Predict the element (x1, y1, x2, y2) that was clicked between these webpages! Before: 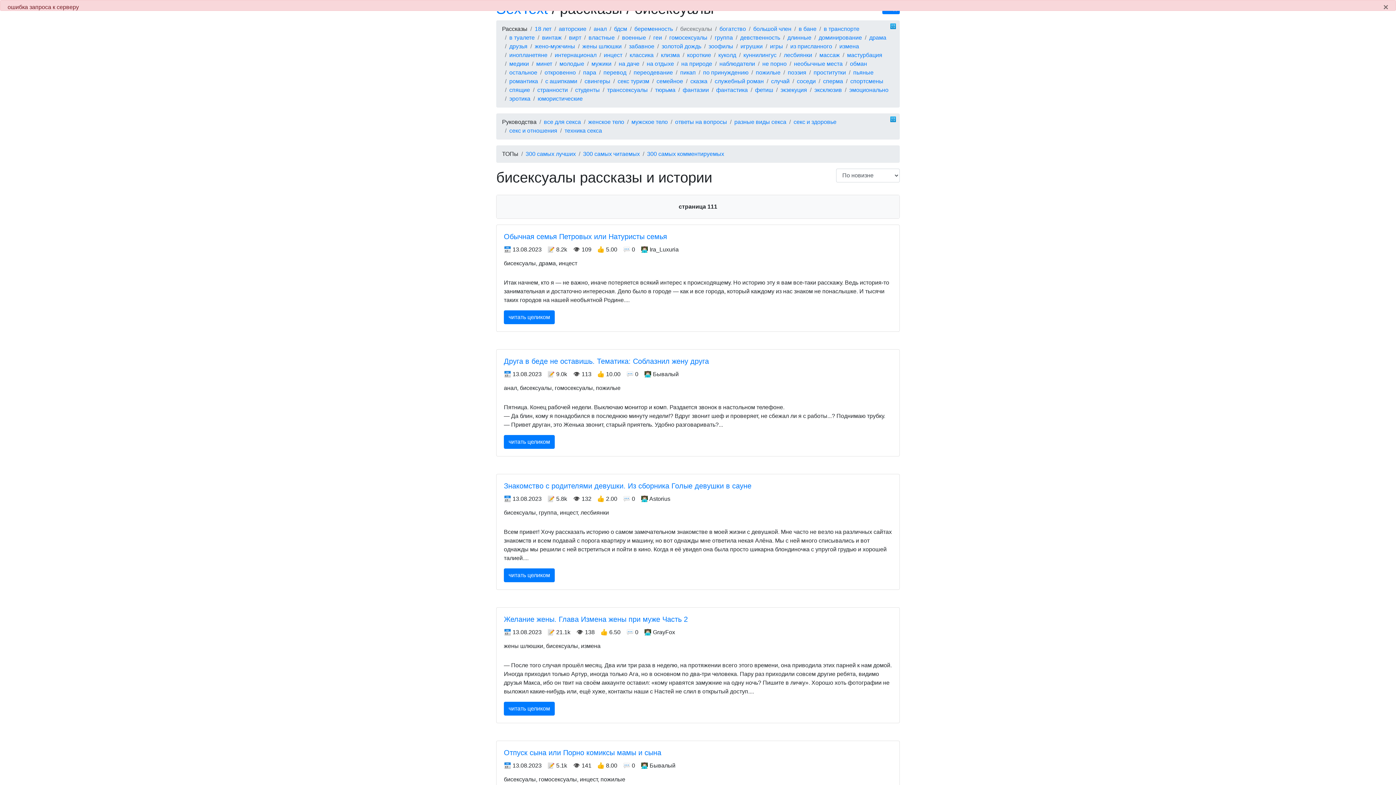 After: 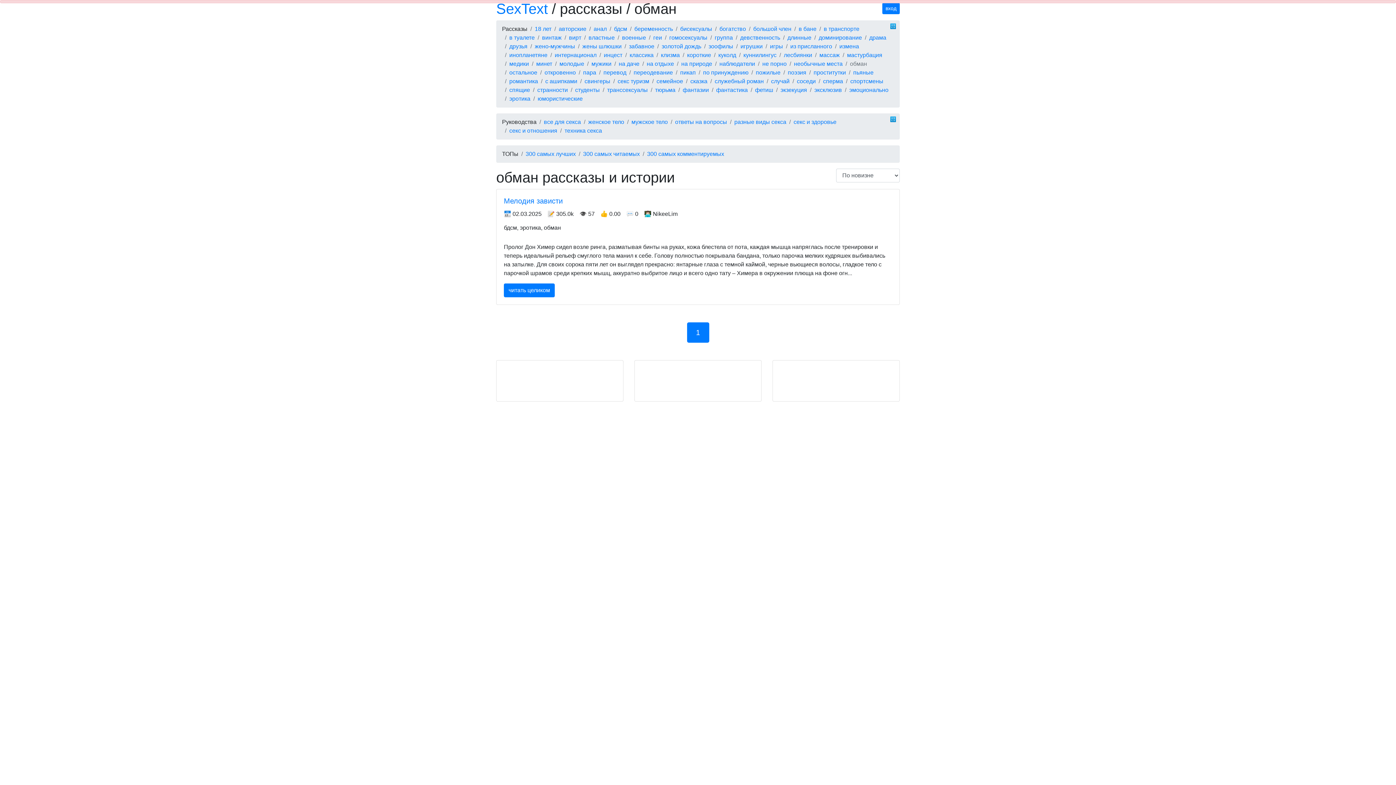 Action: label: обман bbox: (850, 60, 867, 66)